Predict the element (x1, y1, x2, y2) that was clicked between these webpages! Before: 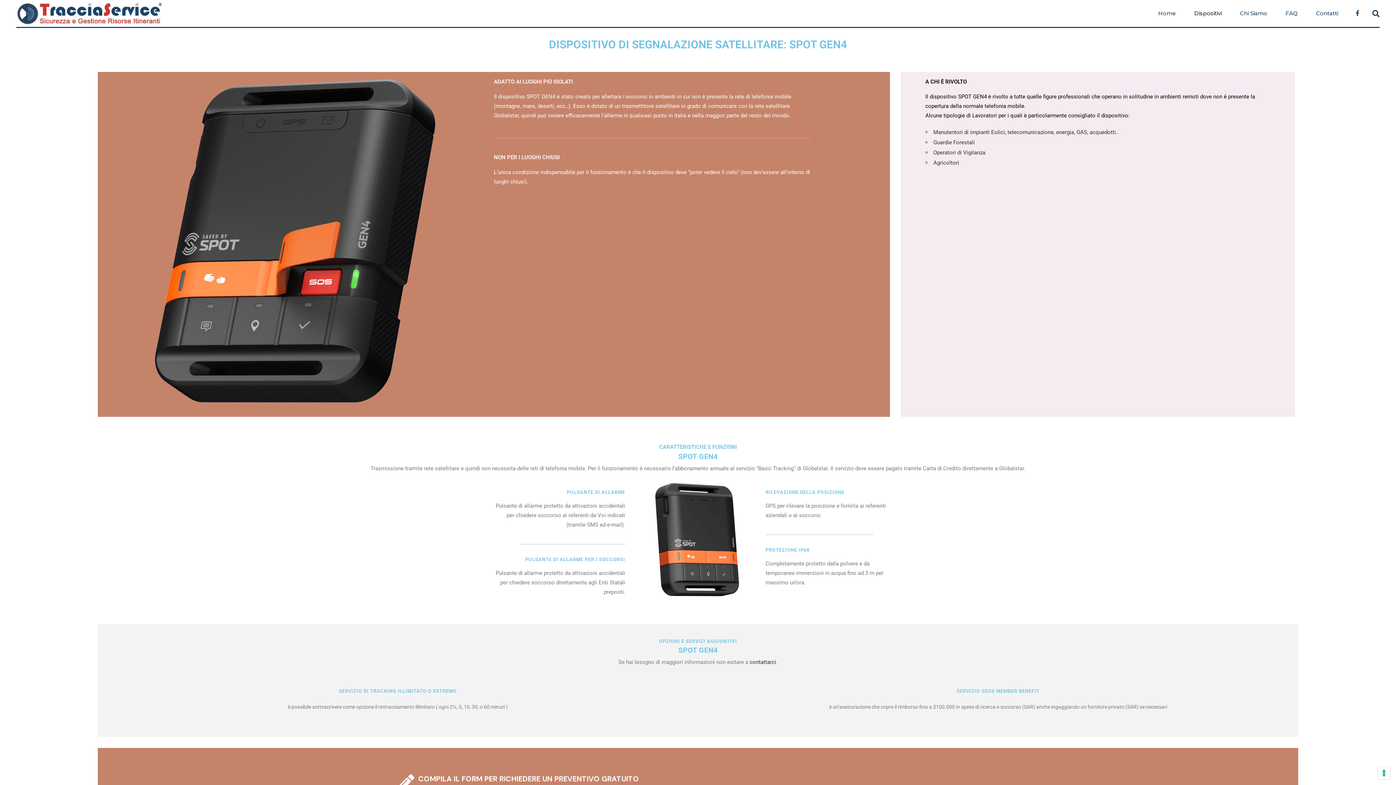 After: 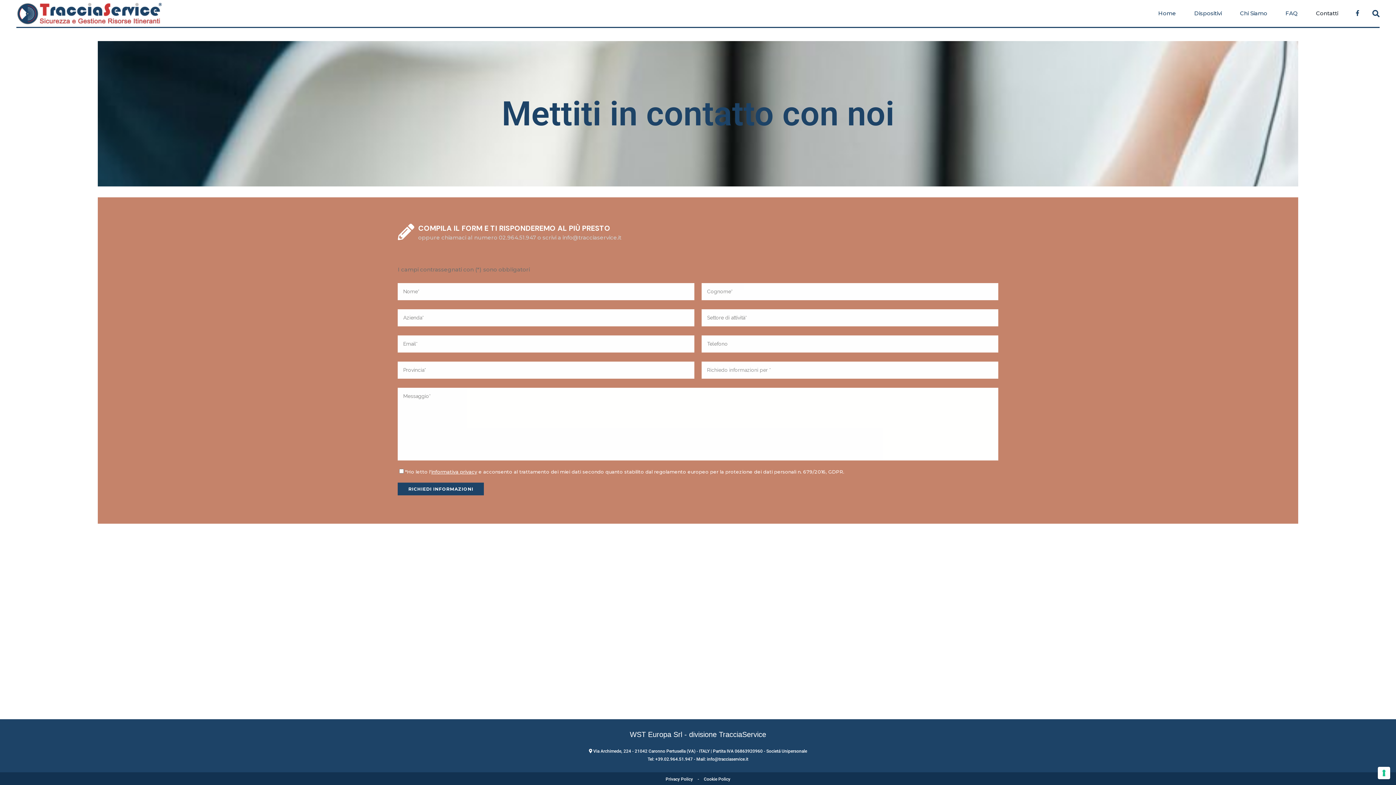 Action: bbox: (1307, 0, 1347, 26) label: Contatti